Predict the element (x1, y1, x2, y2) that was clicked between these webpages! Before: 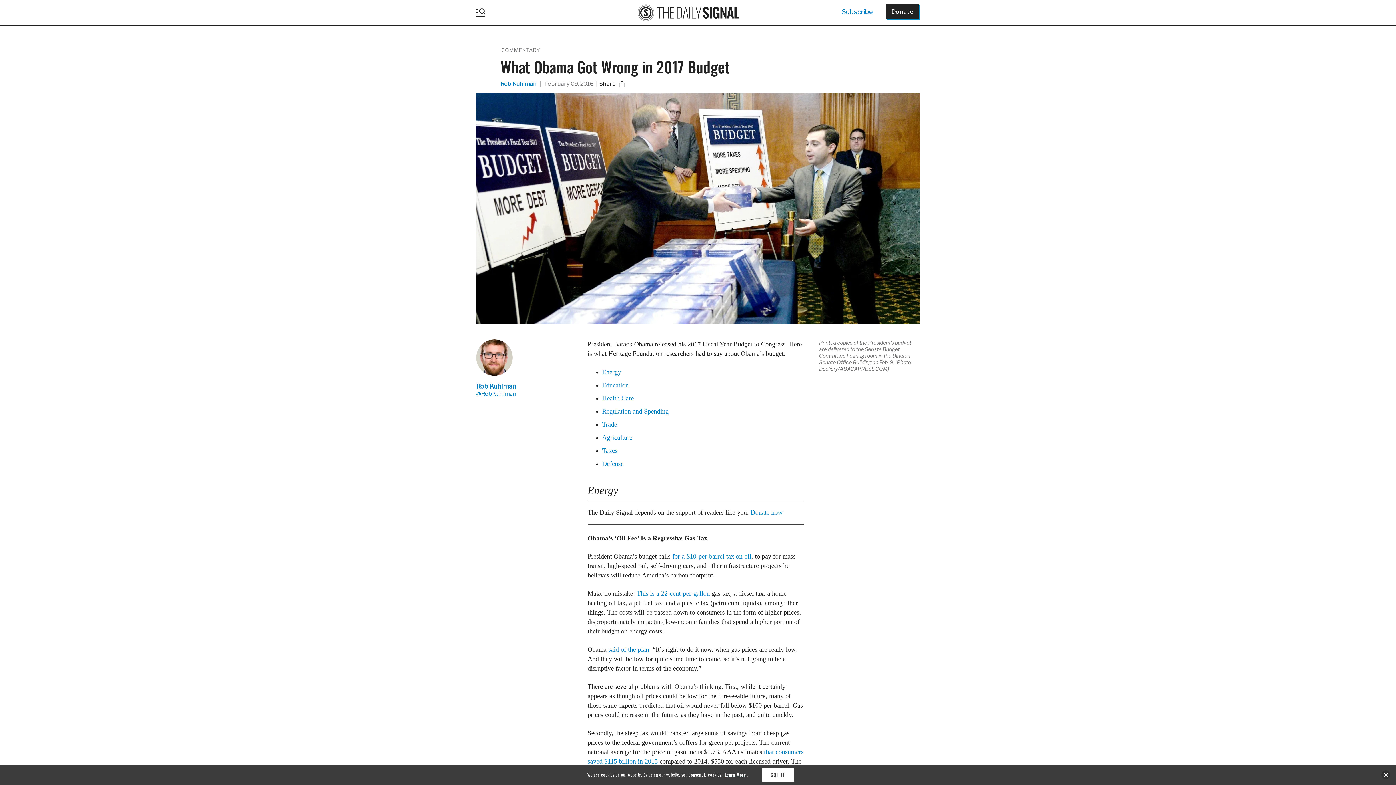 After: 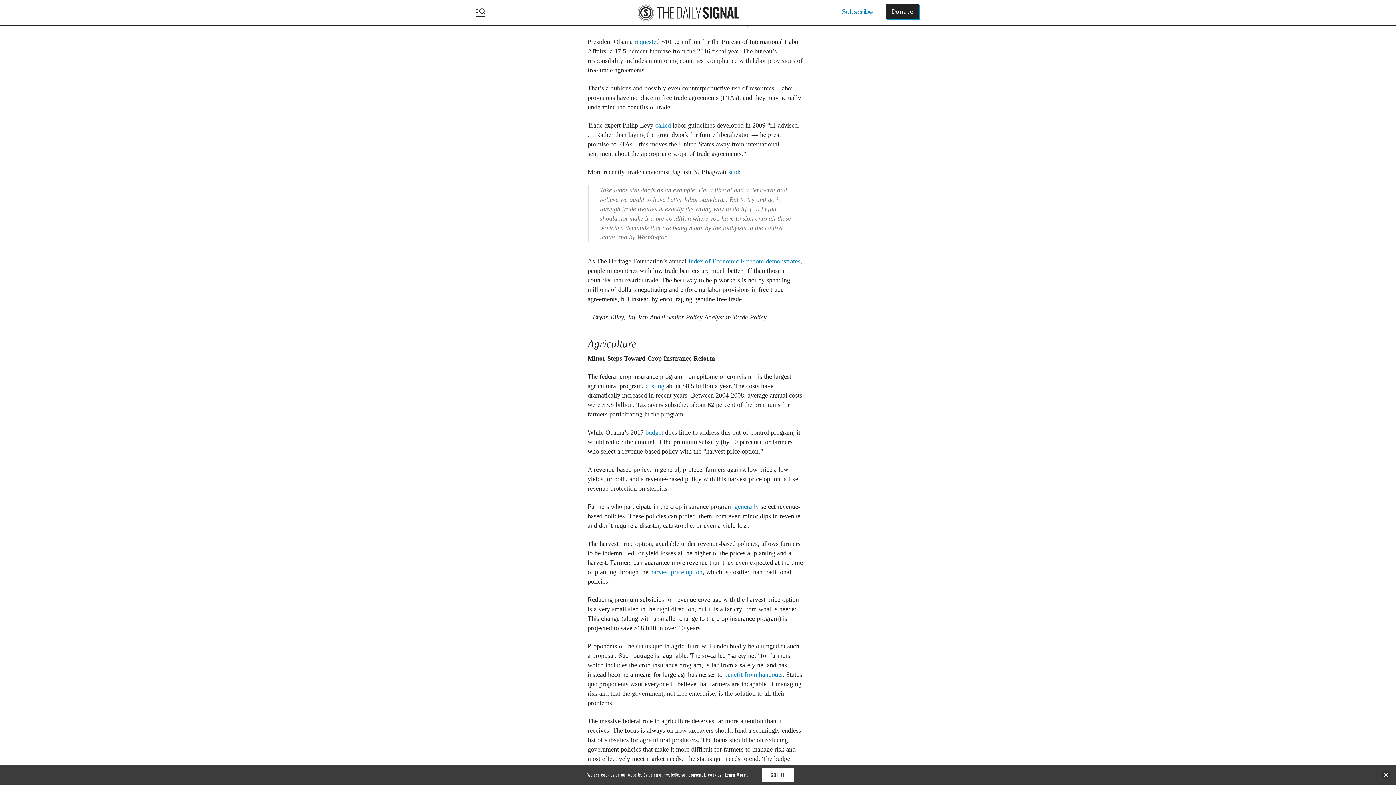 Action: bbox: (602, 421, 617, 428) label: Trade